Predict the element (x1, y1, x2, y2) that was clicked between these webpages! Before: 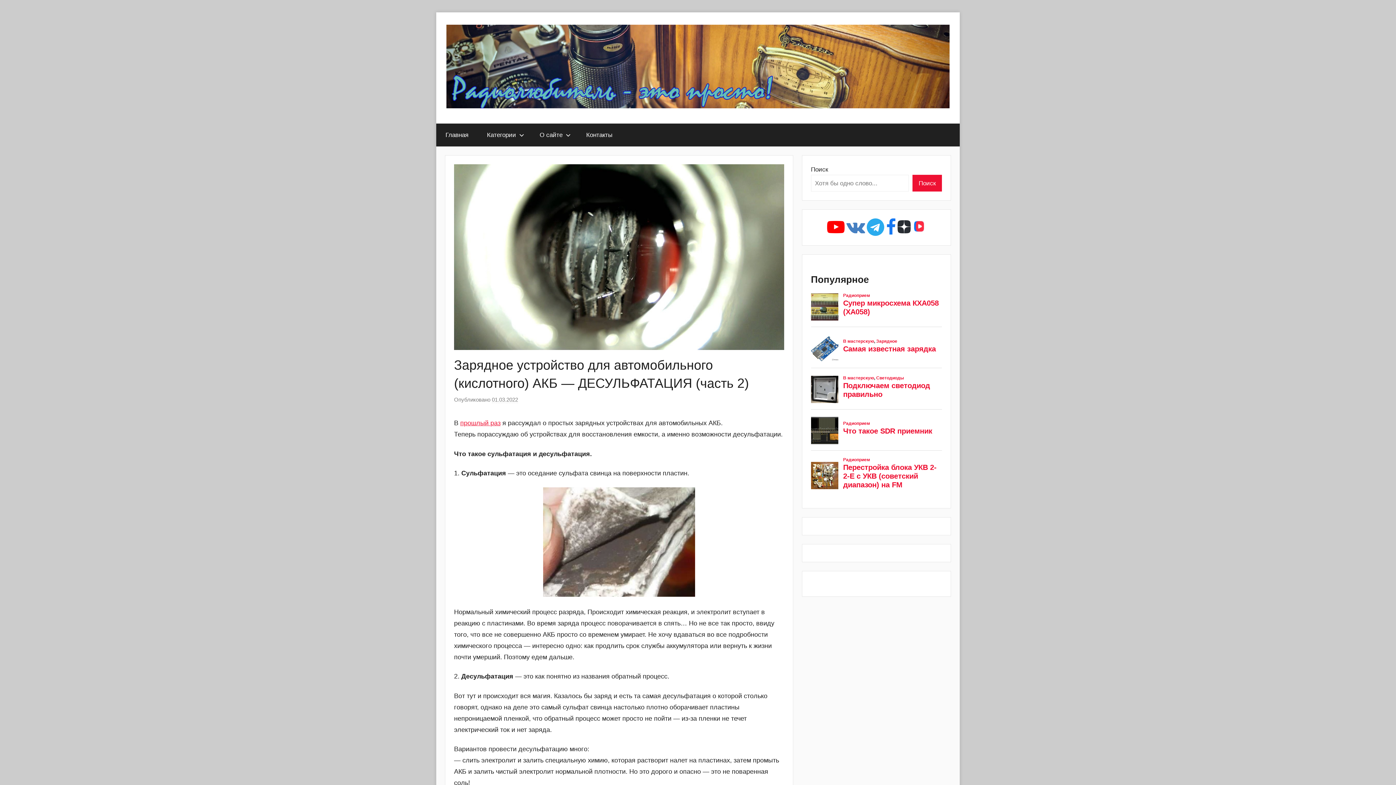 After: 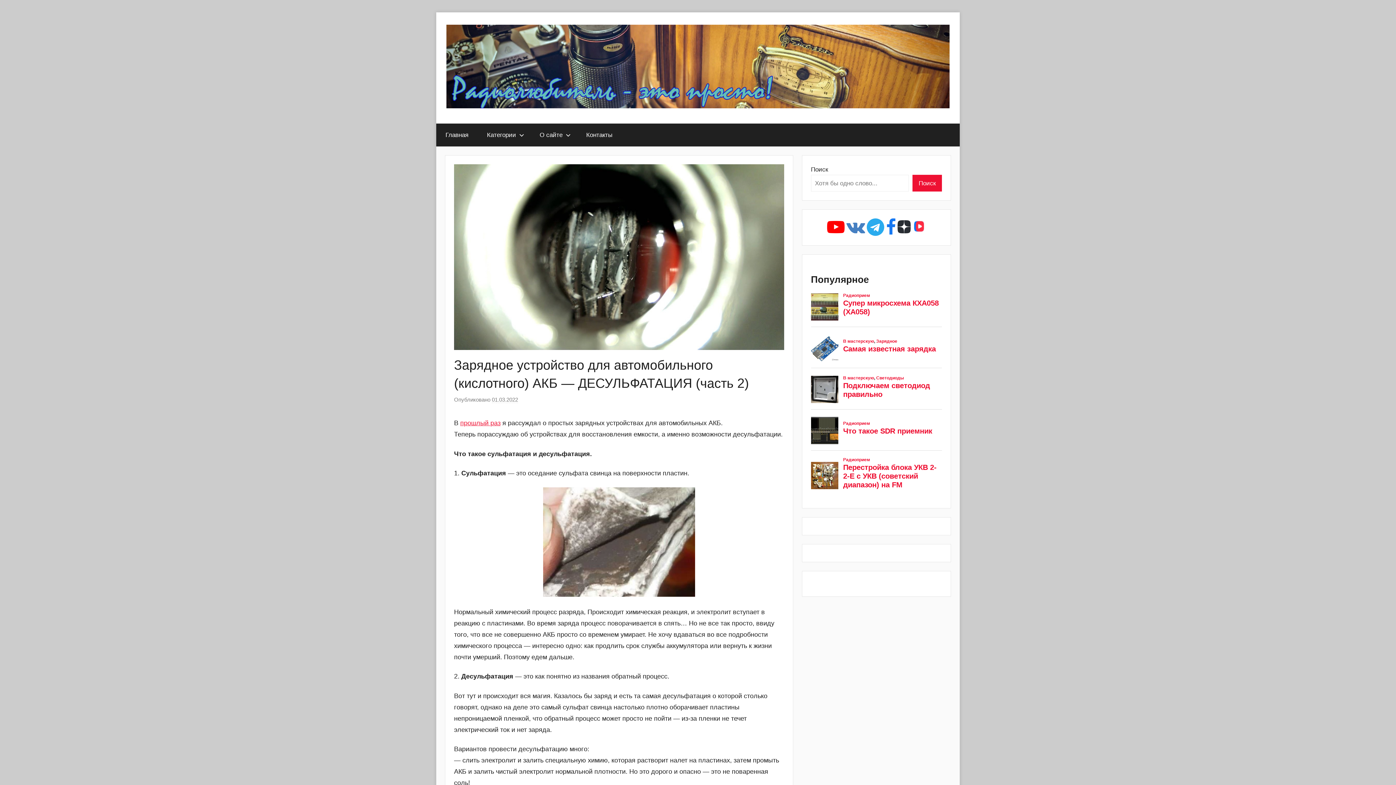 Action: label:   bbox: (867, 228, 886, 235)